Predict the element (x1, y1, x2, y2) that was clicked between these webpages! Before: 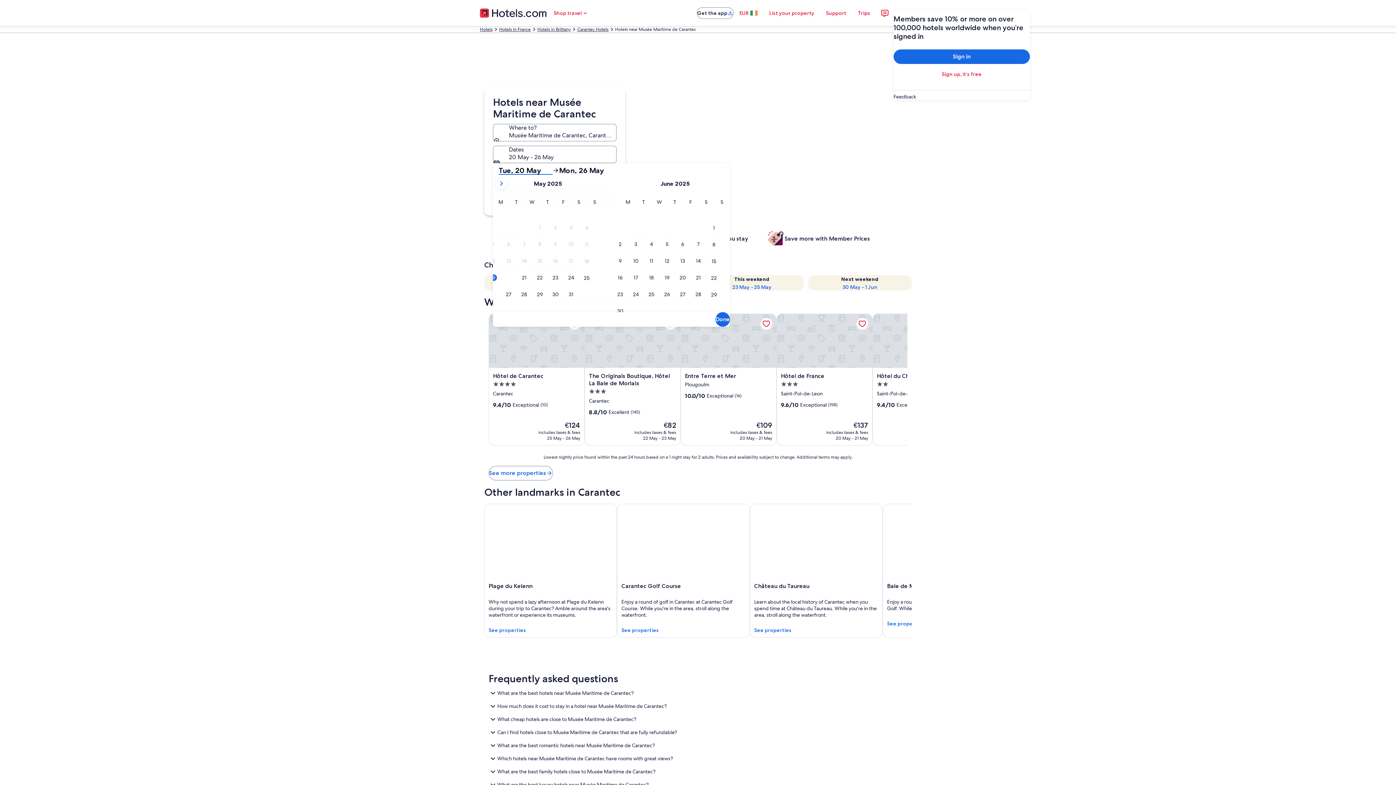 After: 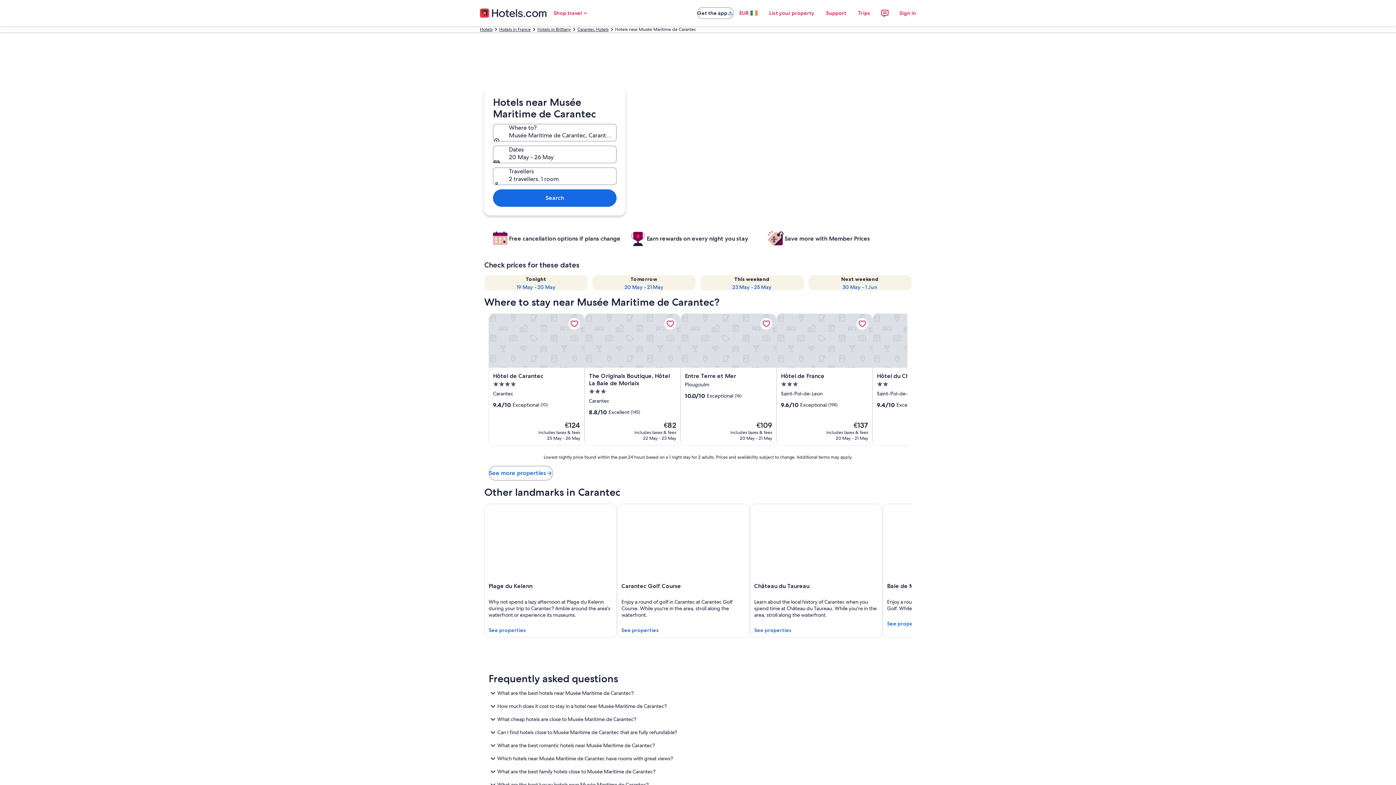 Action: label: EUR bbox: (733, 5, 763, 20)